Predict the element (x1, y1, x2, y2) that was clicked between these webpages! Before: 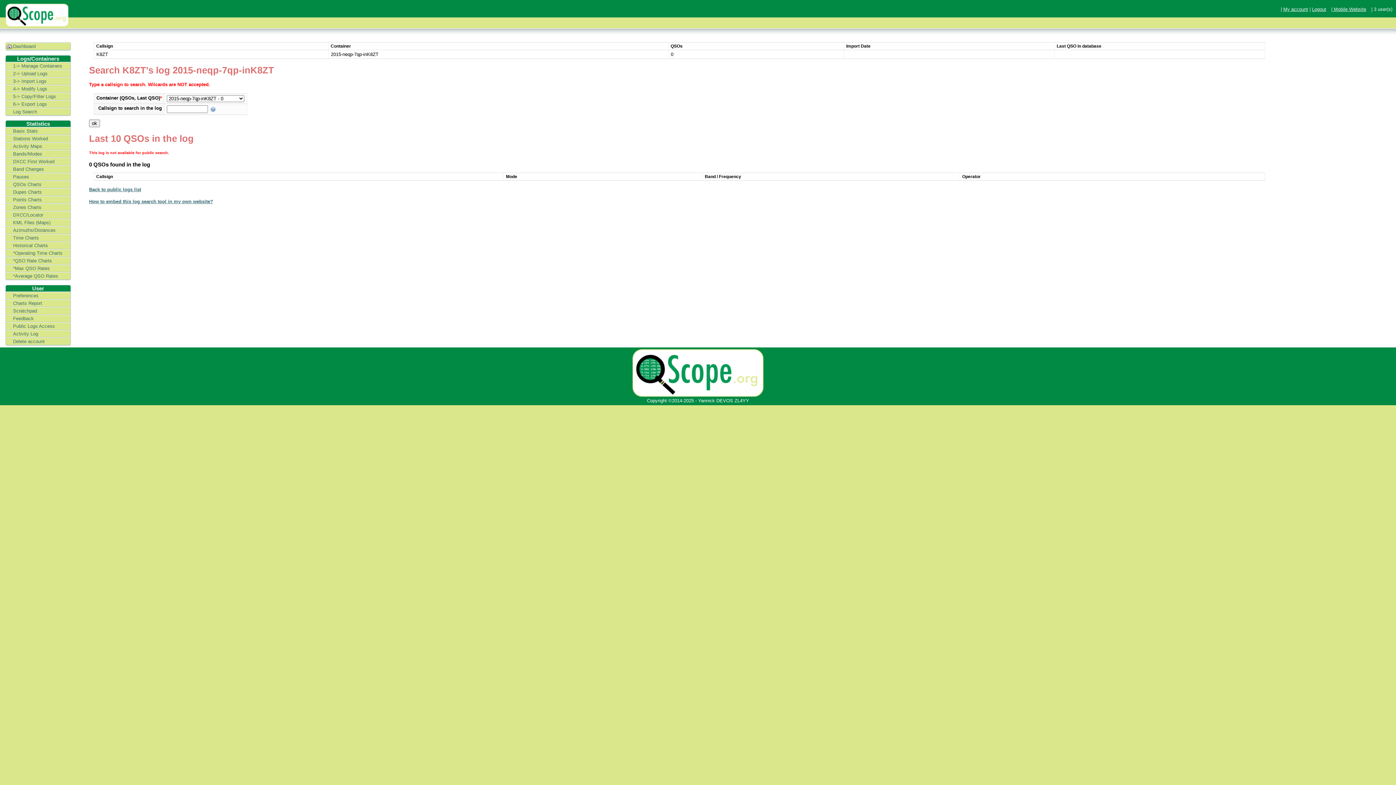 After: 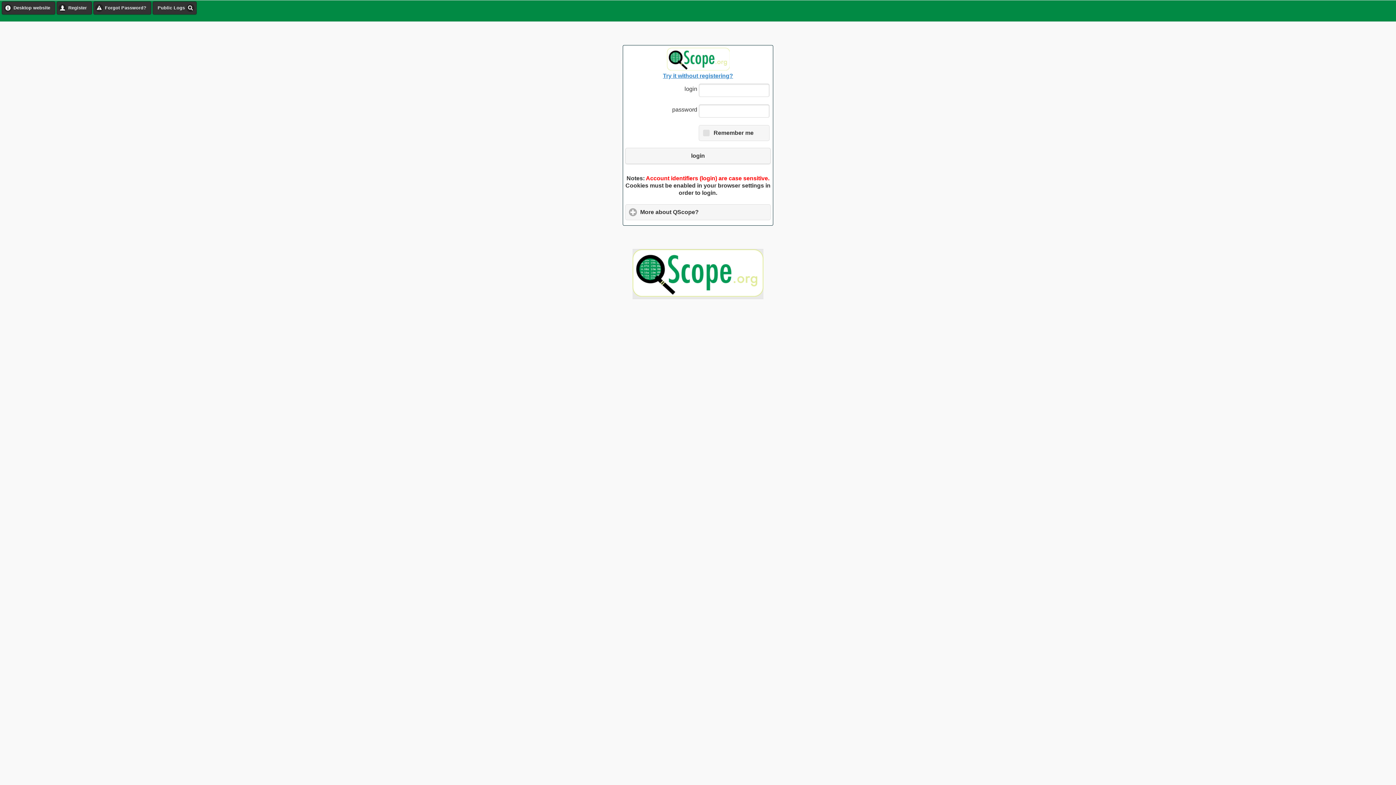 Action: bbox: (5, 300, 70, 306) label: Charts Report